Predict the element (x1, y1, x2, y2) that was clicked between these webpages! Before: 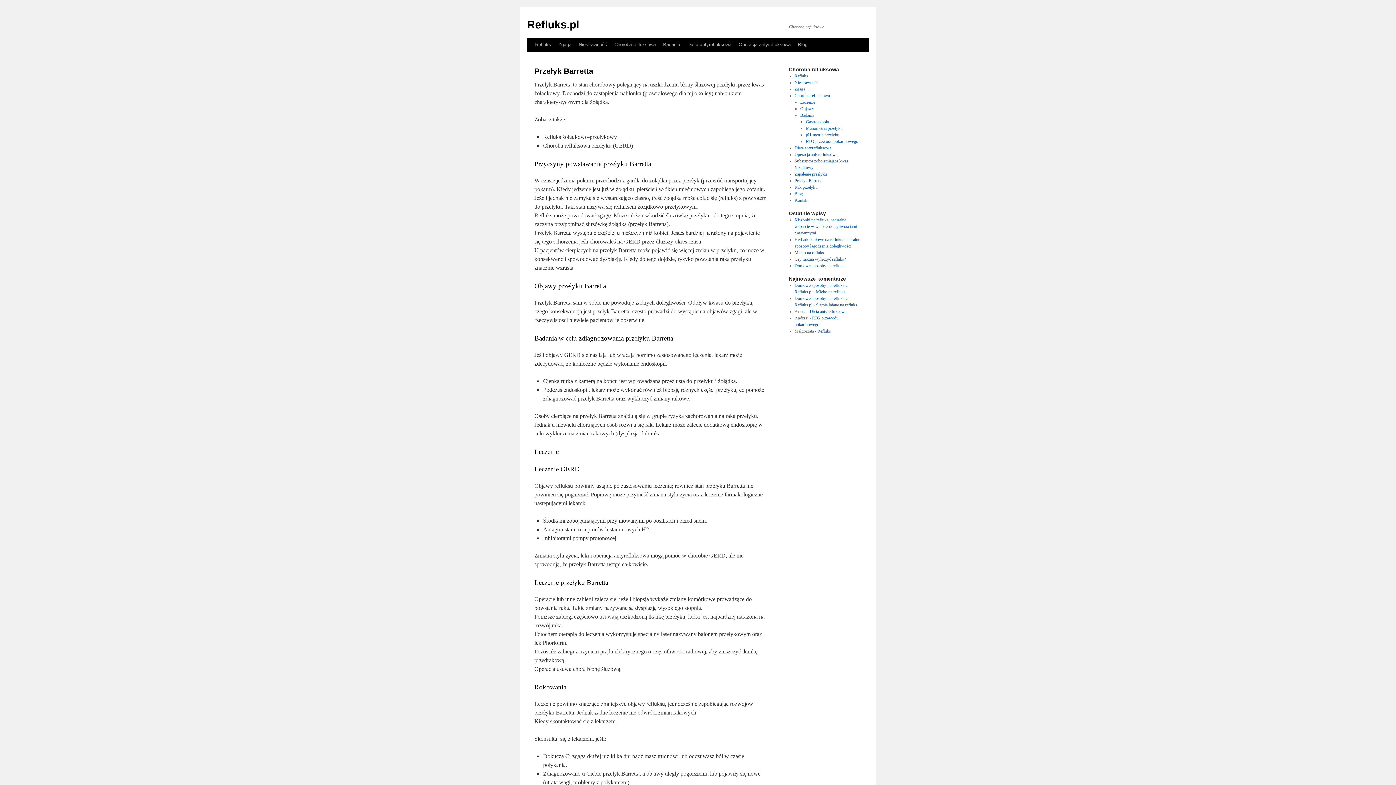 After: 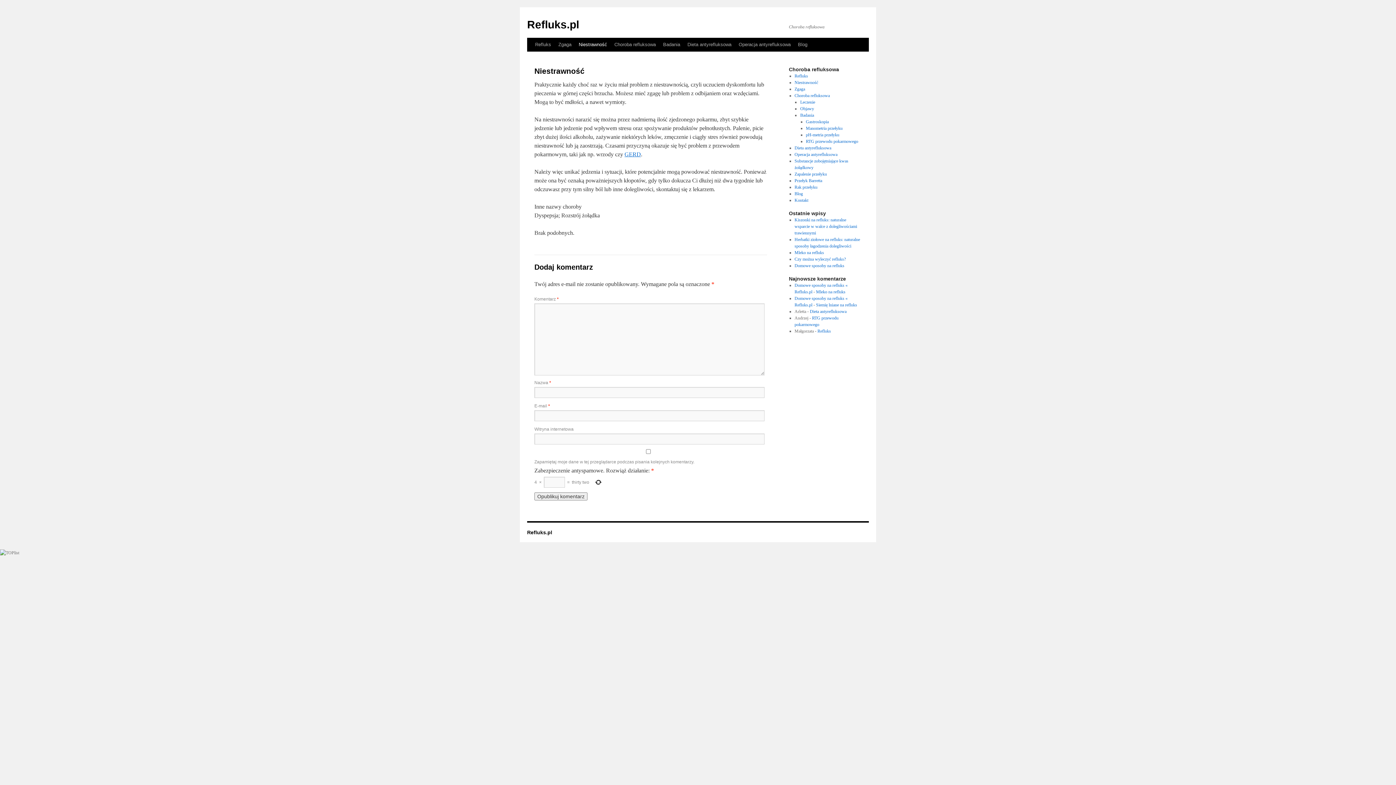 Action: bbox: (794, 80, 818, 85) label: Niestrawność